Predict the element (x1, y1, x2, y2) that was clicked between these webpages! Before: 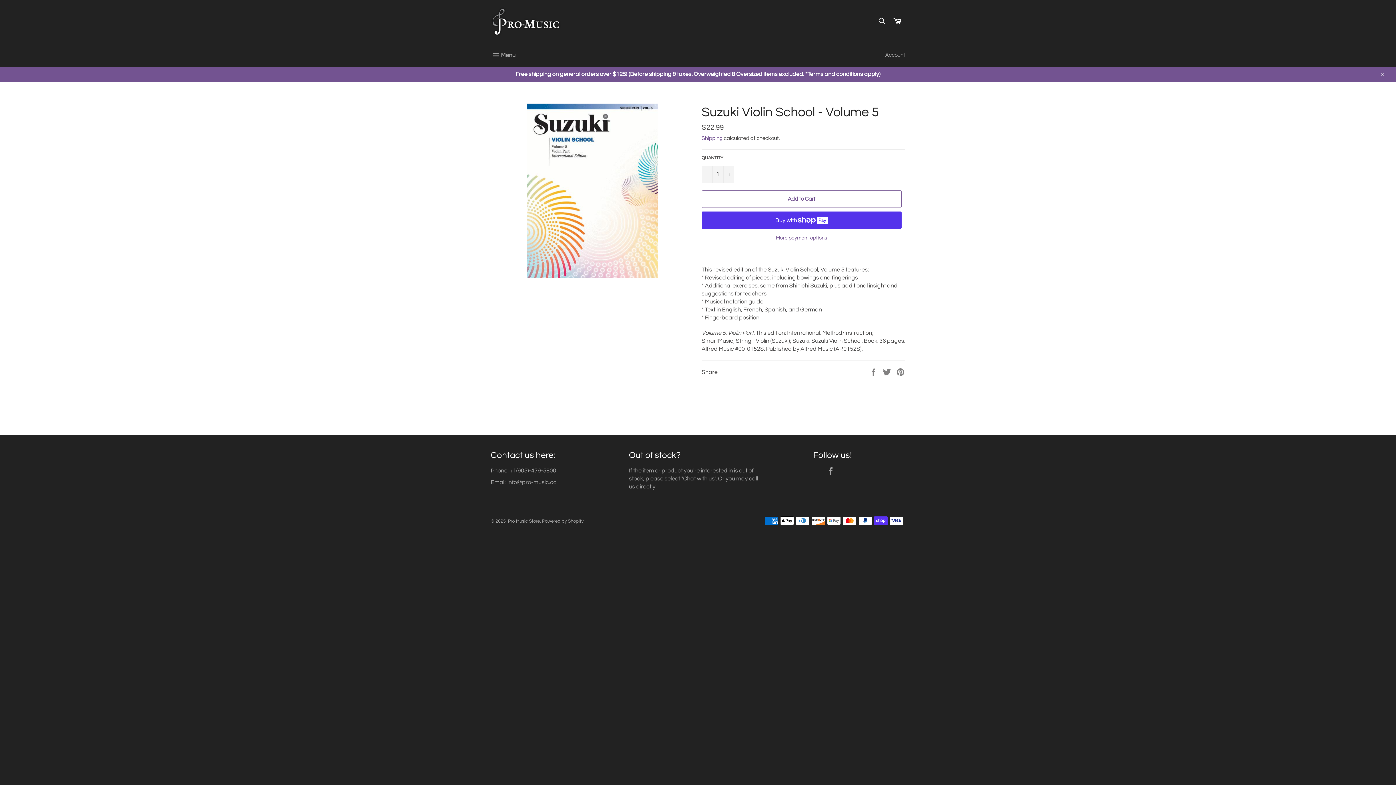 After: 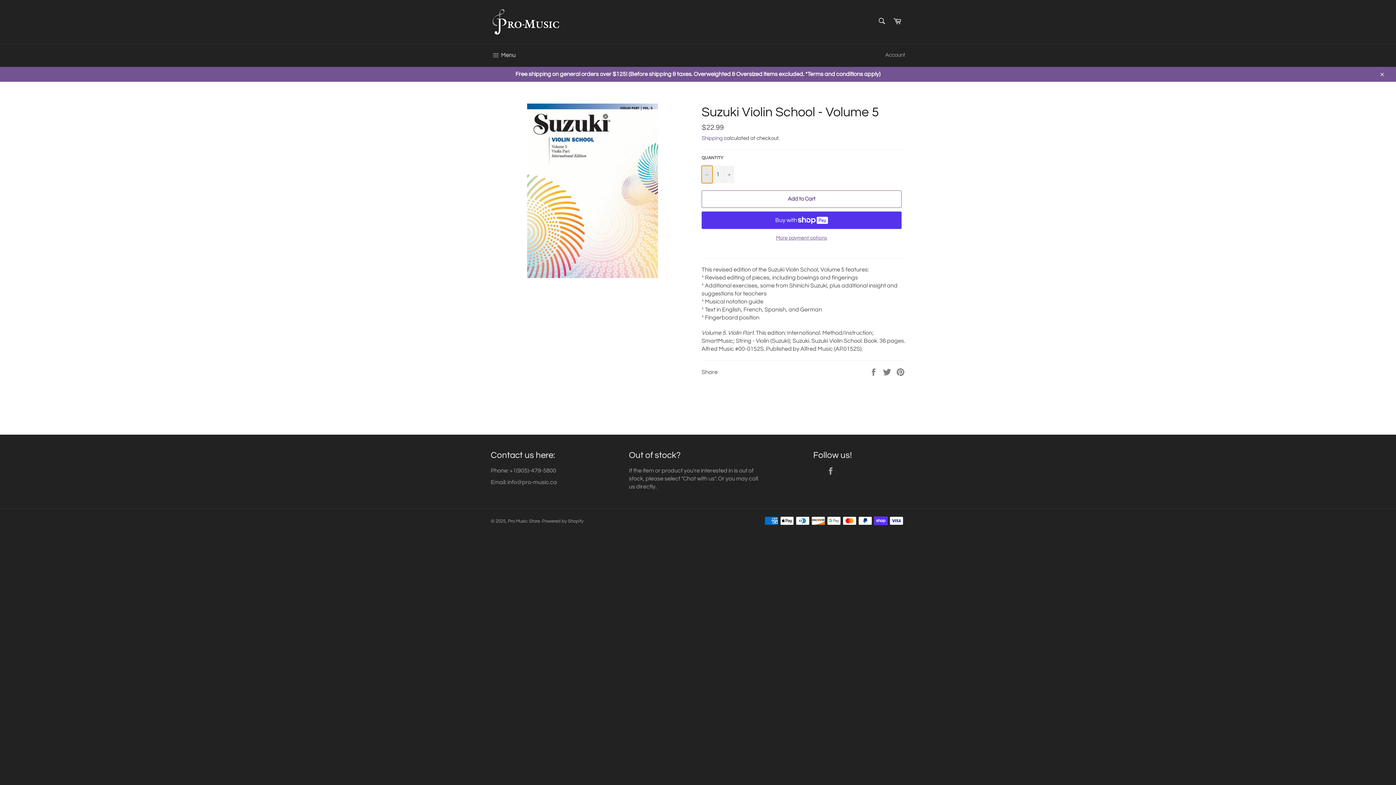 Action: label: Reduce item quantity by one bbox: (701, 165, 712, 183)